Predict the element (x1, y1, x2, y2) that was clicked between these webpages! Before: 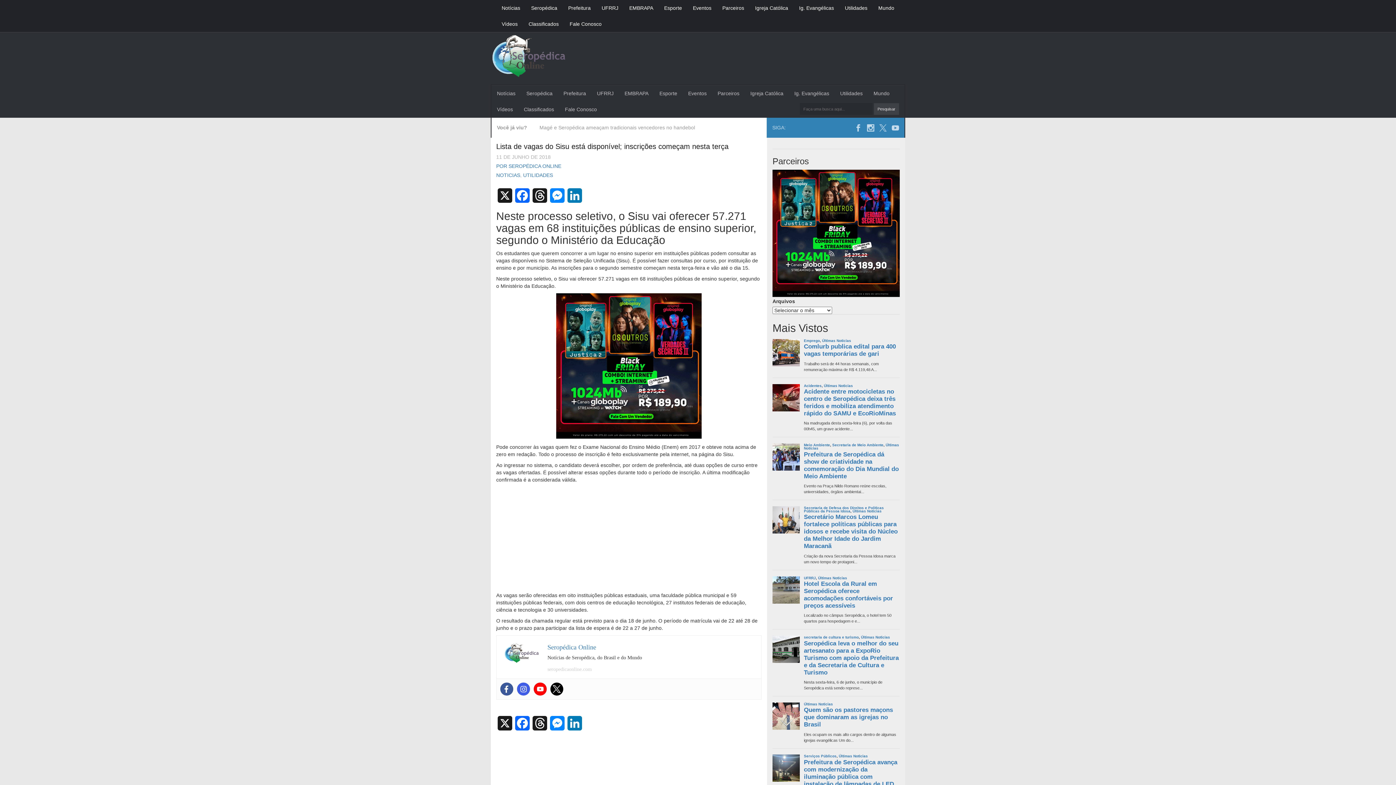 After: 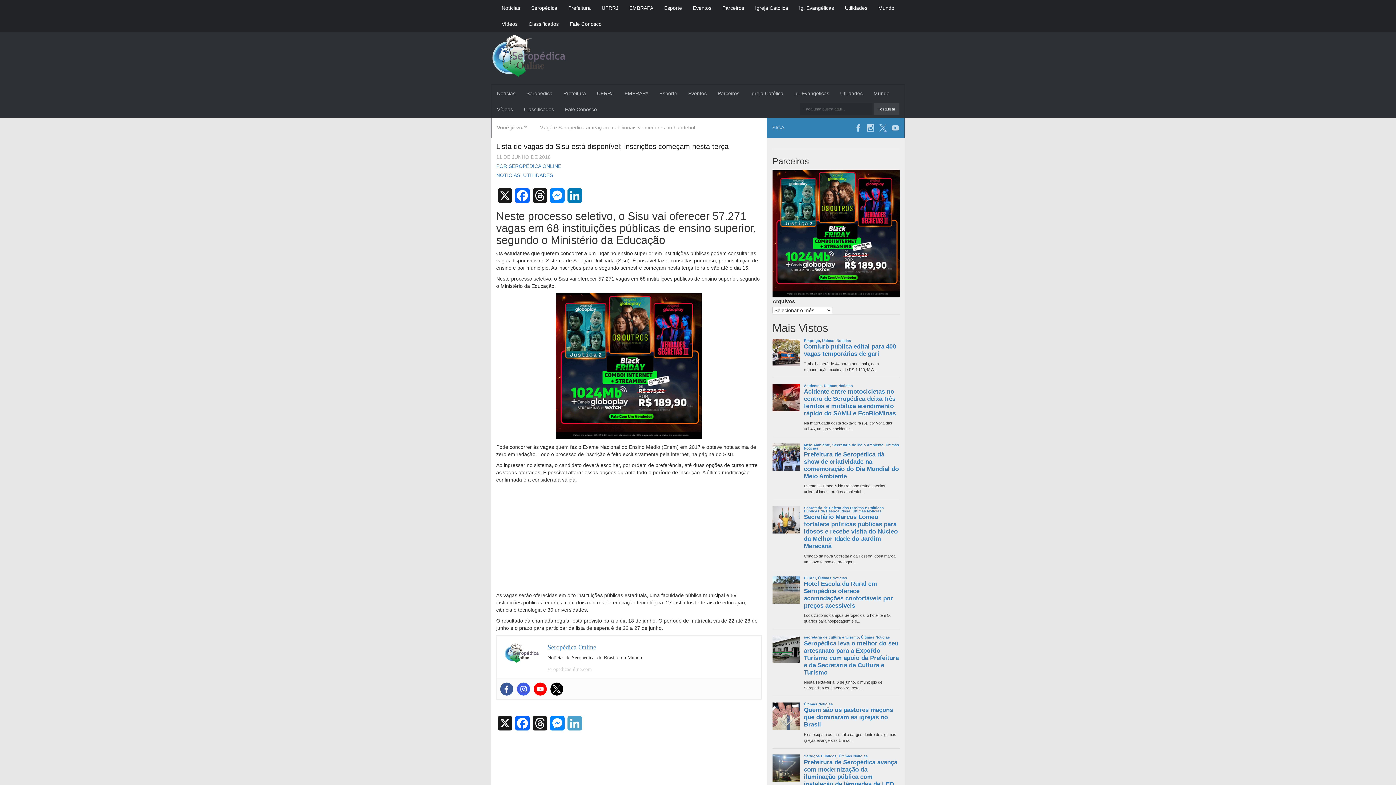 Action: bbox: (566, 716, 583, 730) label: LinkedIn